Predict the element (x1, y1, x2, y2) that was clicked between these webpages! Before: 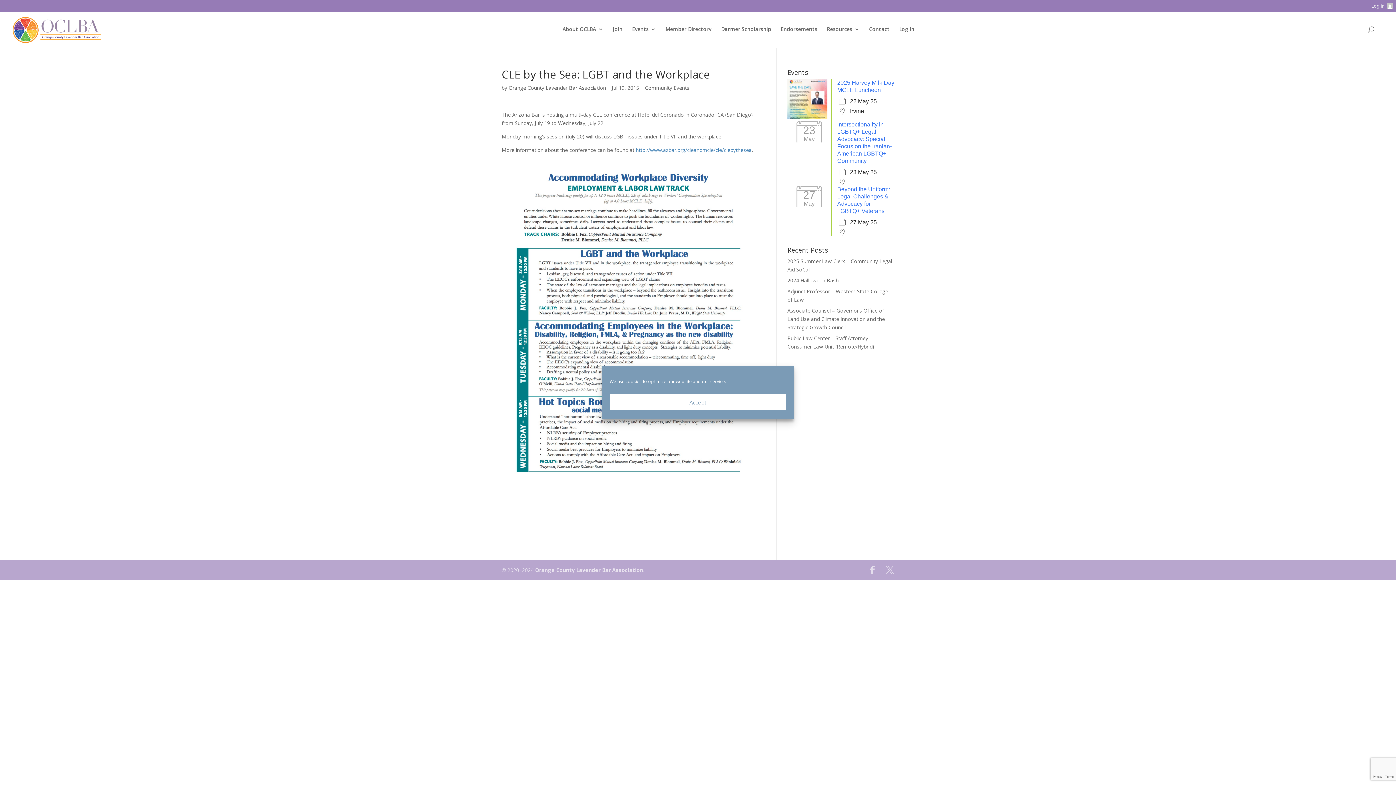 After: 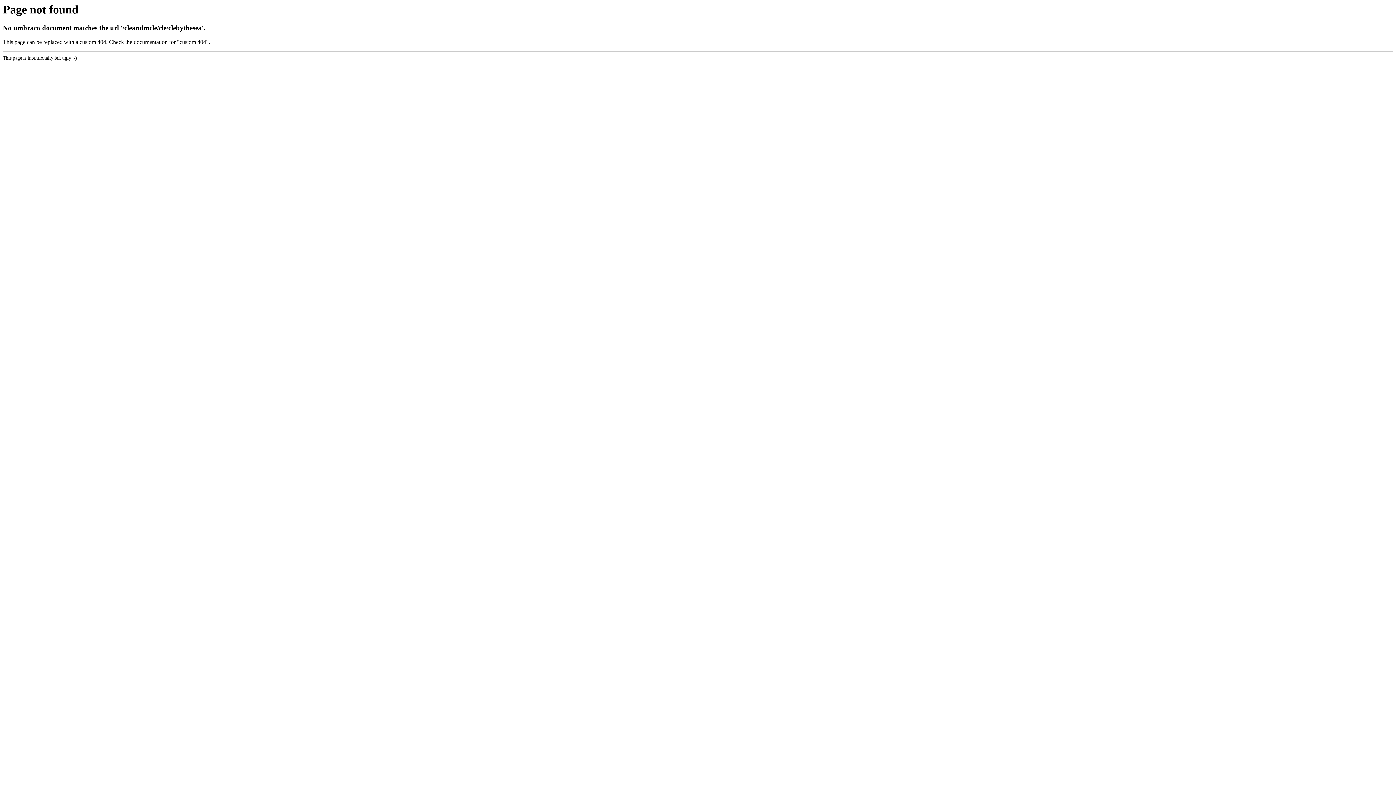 Action: label: http://www.azbar.org/cleandmcle/cle/clebythesea bbox: (636, 146, 752, 153)